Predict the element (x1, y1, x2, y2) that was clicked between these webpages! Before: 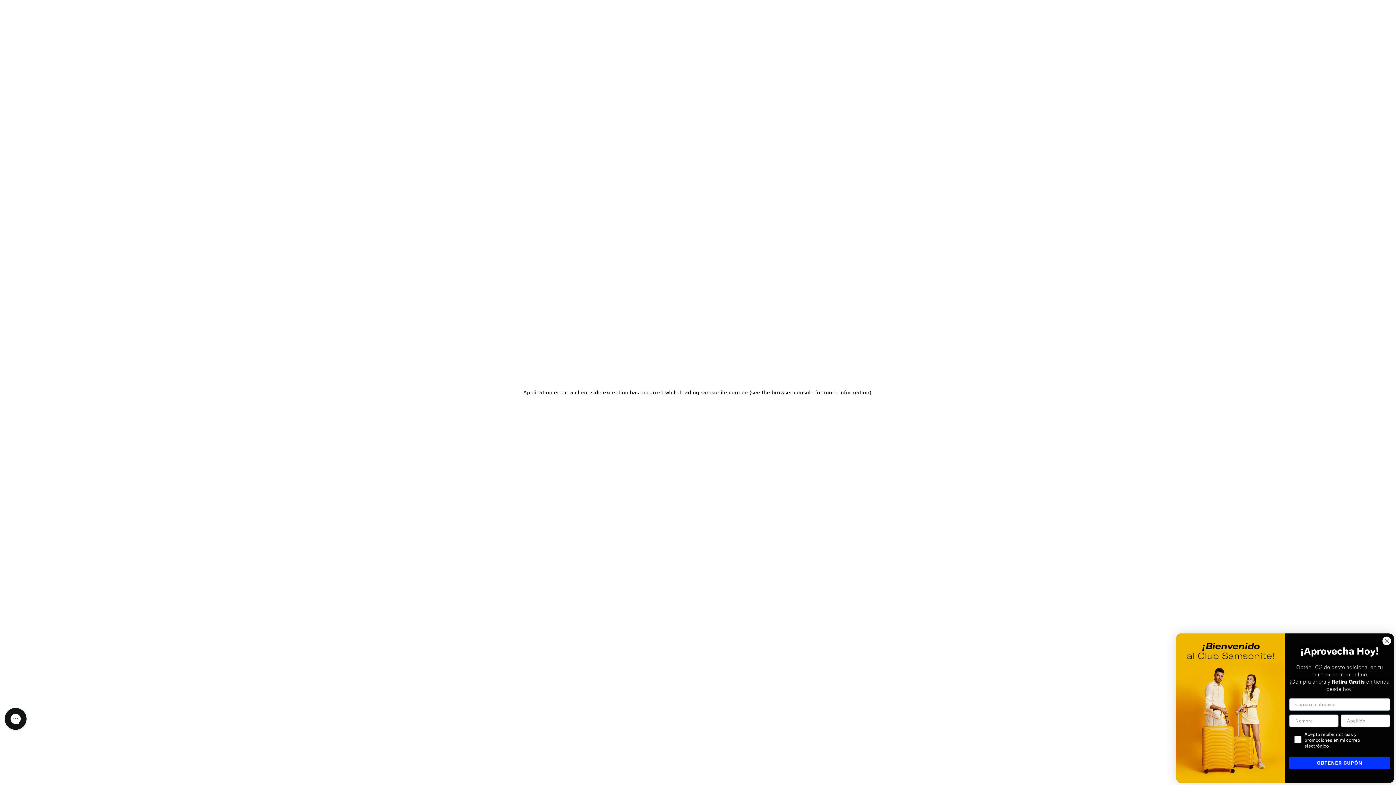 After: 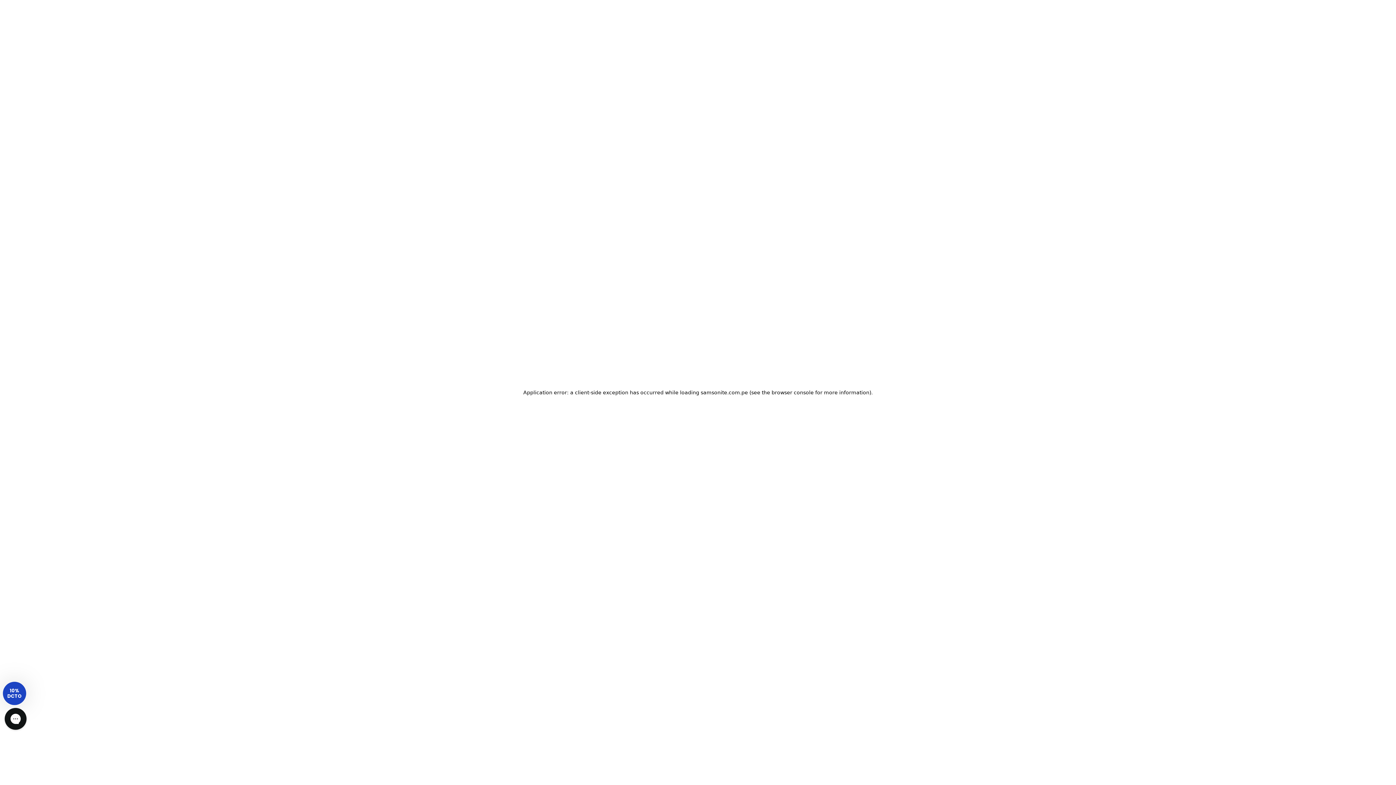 Action: bbox: (1382, 636, 1391, 645) label: Close dialog